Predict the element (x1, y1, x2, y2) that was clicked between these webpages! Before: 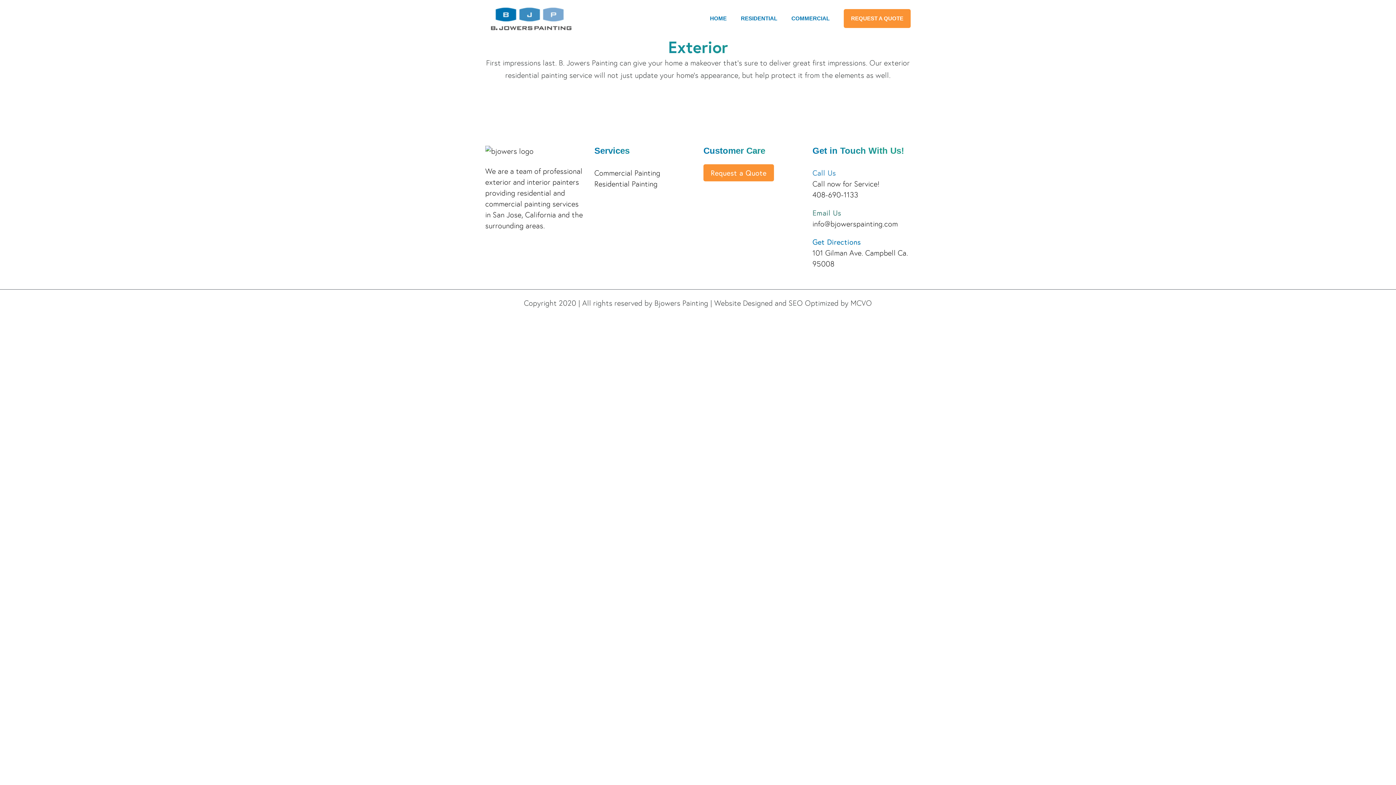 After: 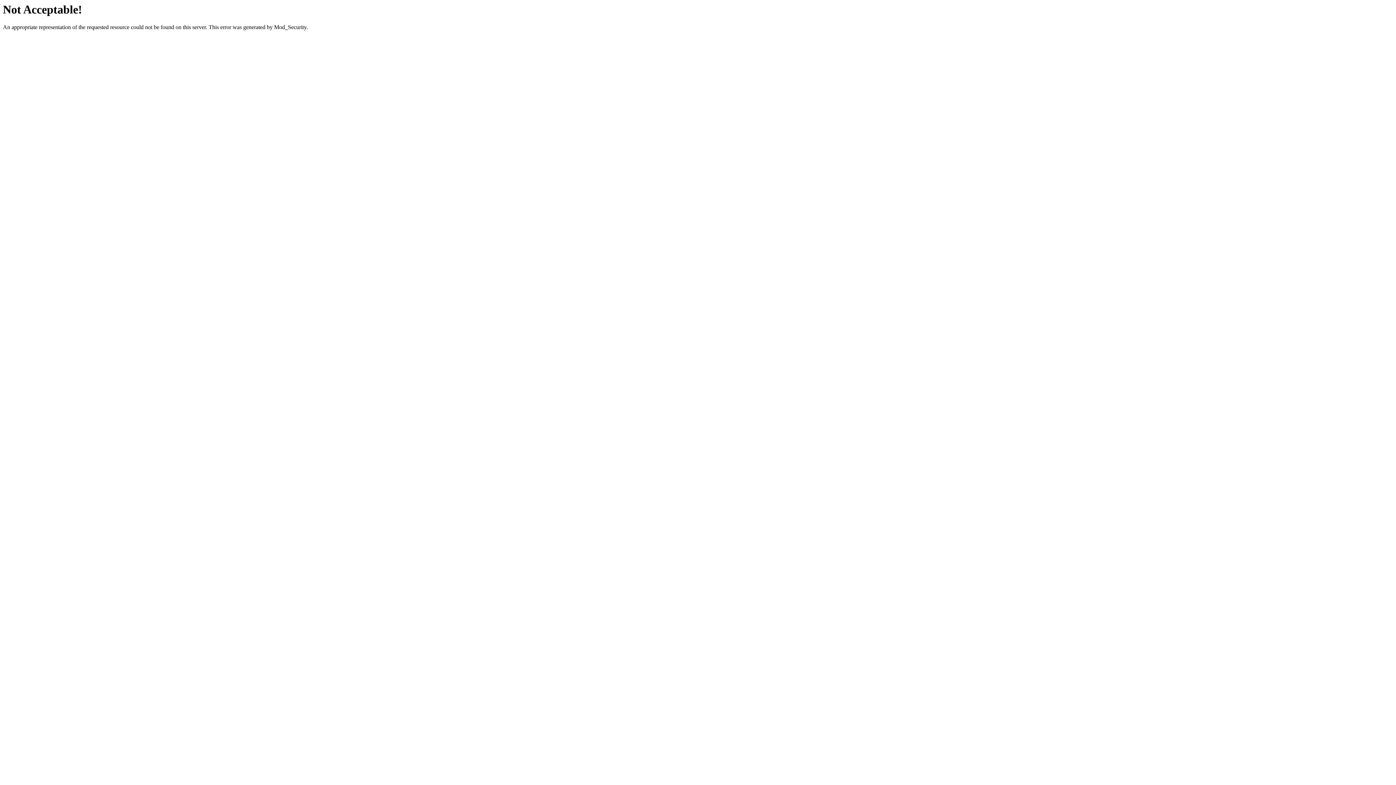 Action: bbox: (850, 298, 872, 308) label: MCVO